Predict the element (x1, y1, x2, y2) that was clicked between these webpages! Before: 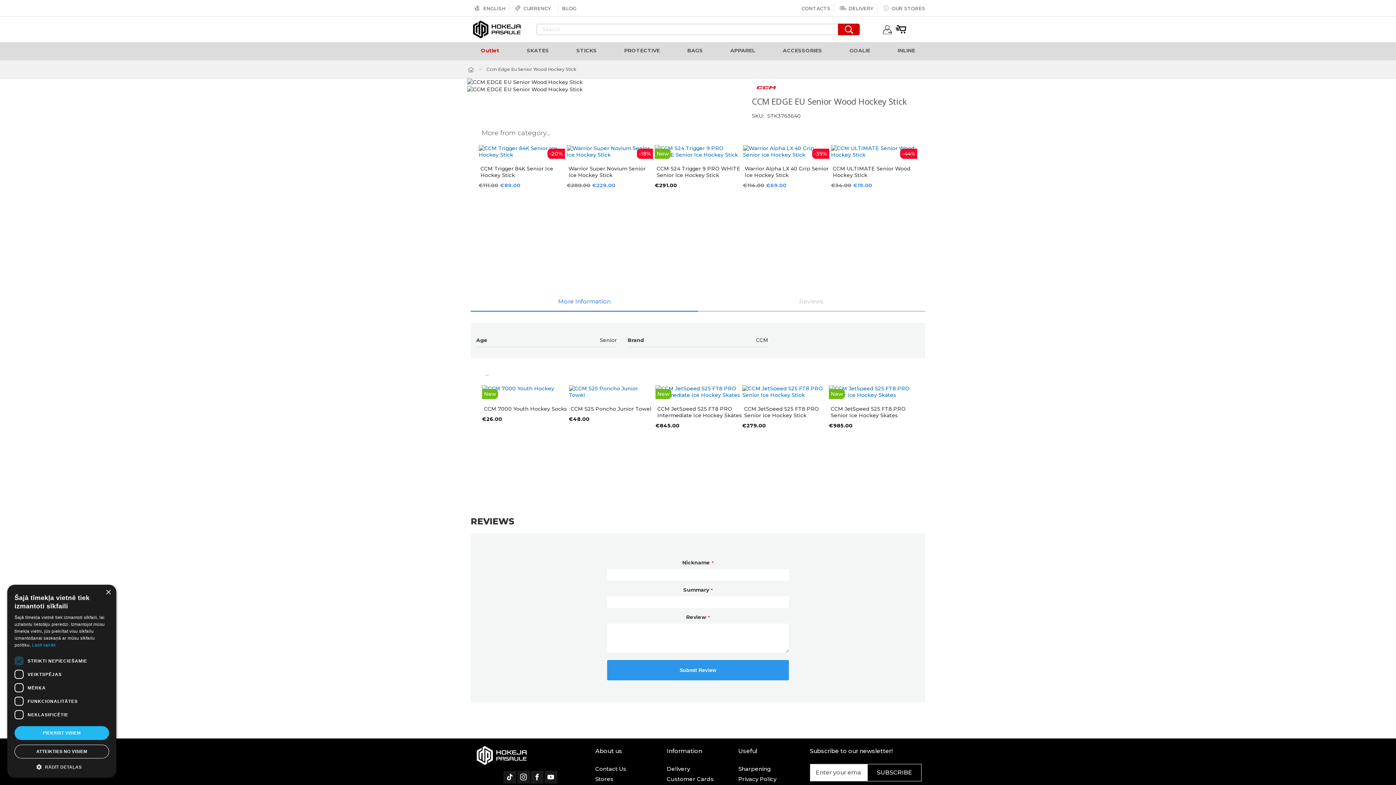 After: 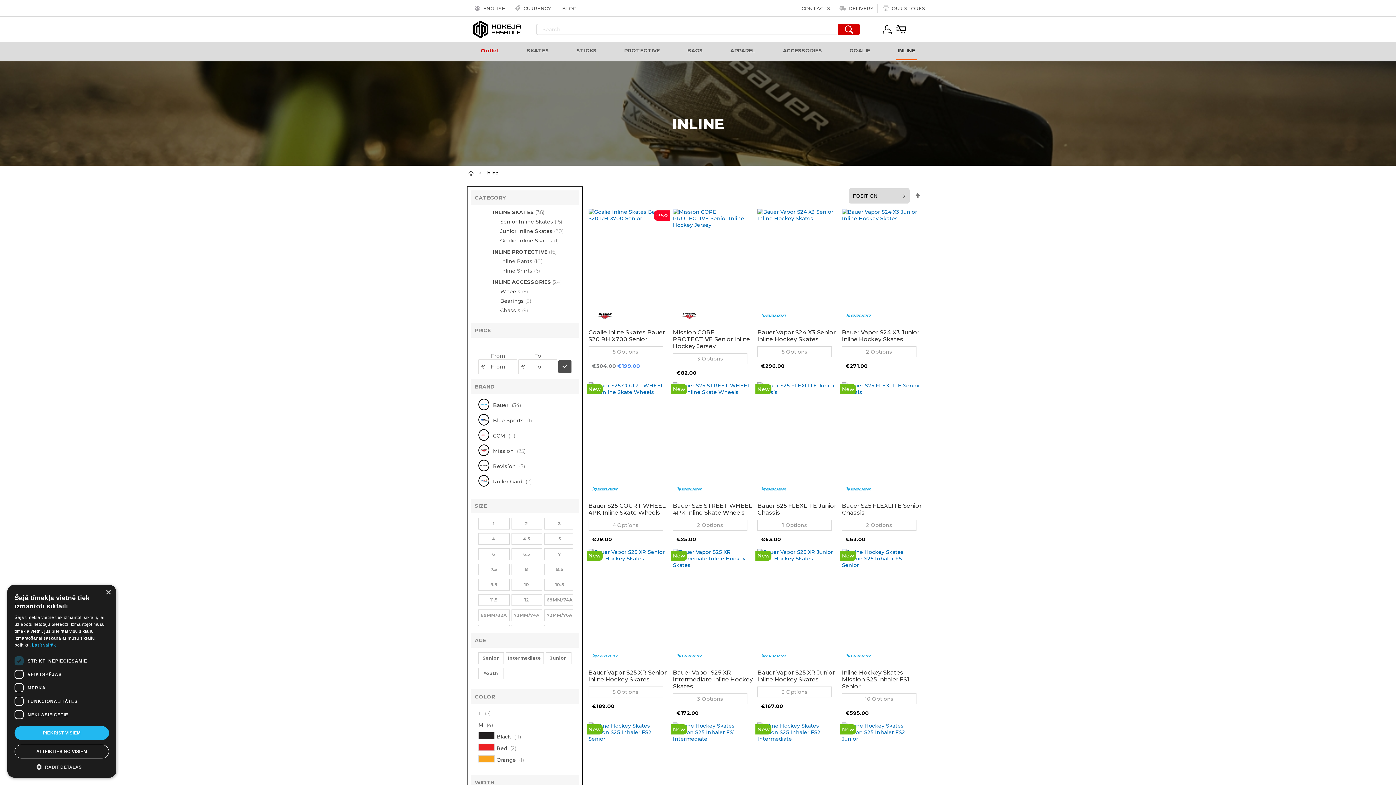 Action: label: INLINE bbox: (896, 42, 917, 59)